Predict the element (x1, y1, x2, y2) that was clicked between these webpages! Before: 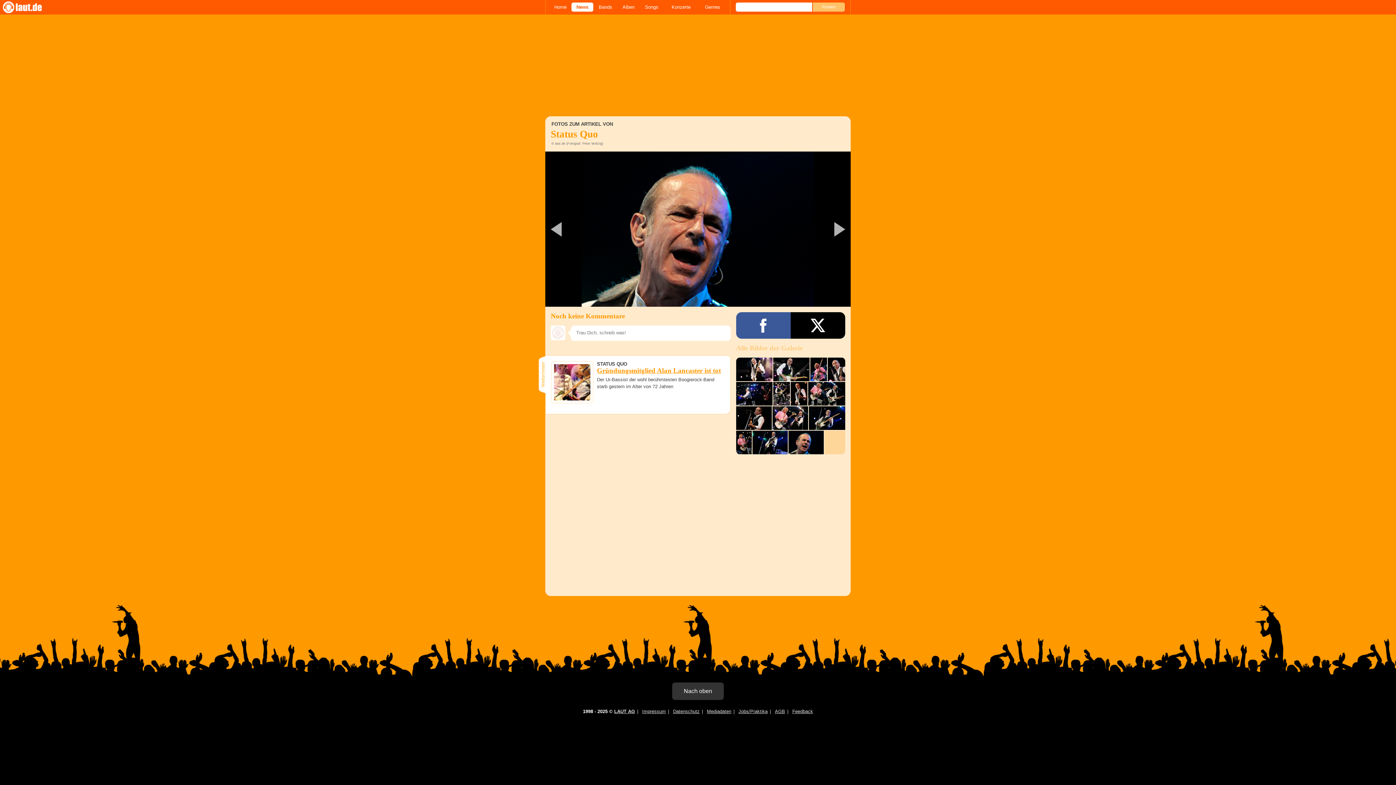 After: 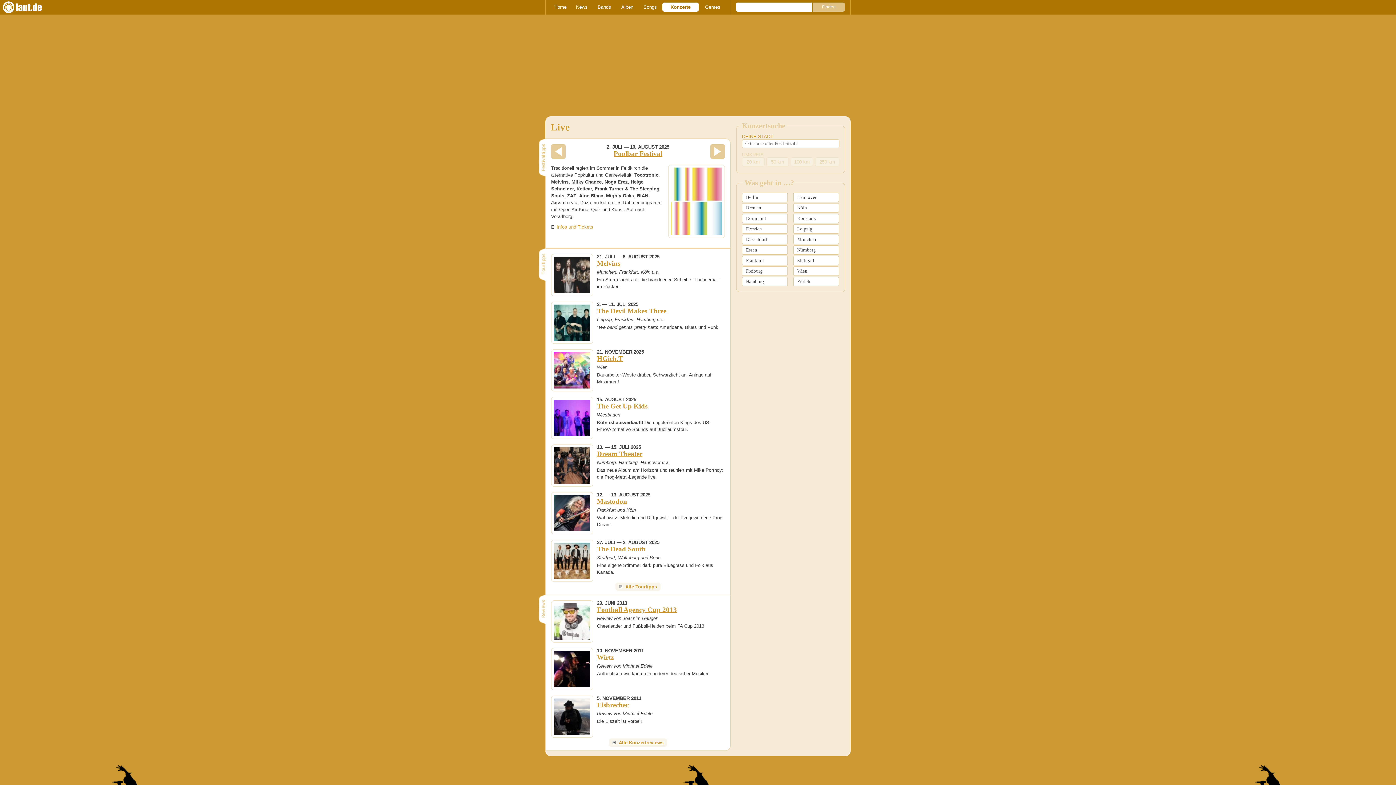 Action: label: Konzerte bbox: (664, 2, 698, 11)